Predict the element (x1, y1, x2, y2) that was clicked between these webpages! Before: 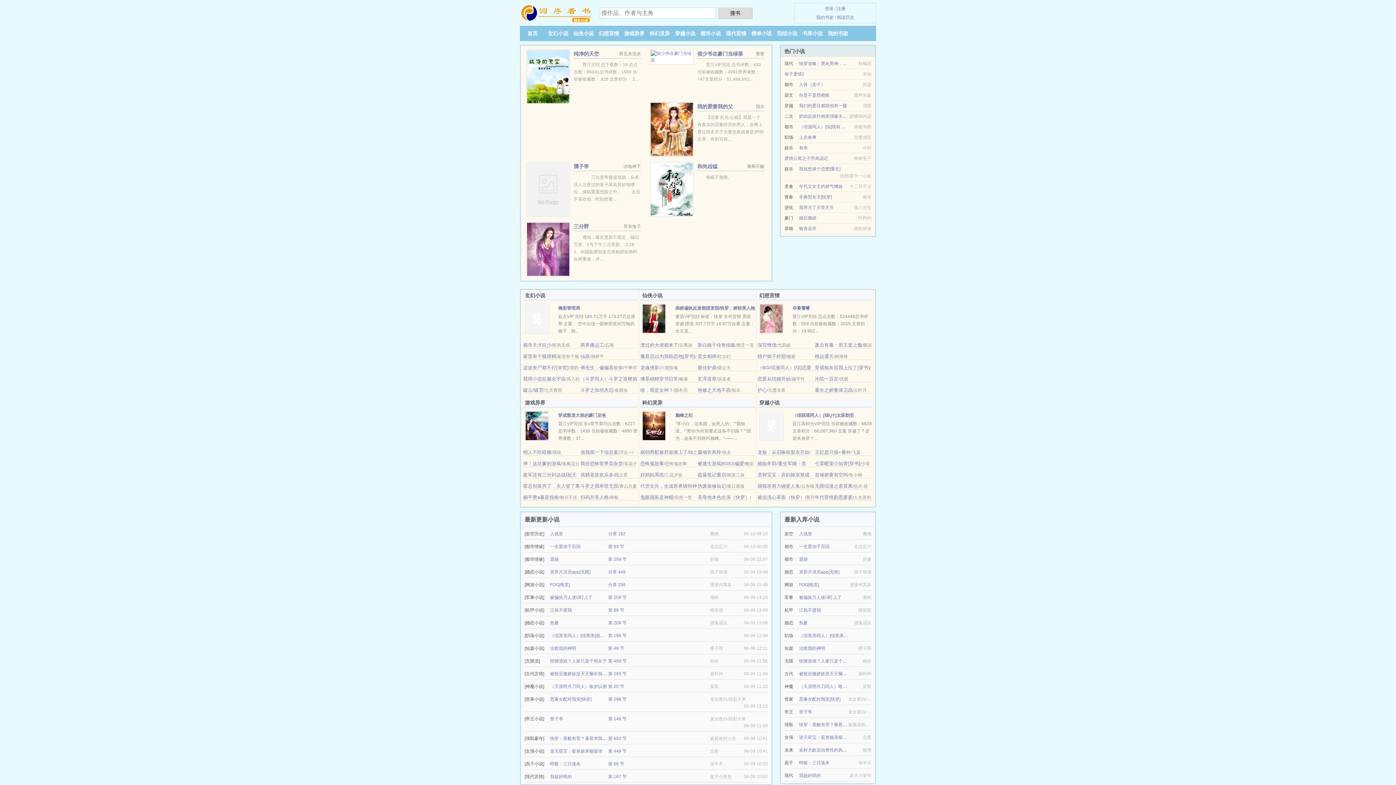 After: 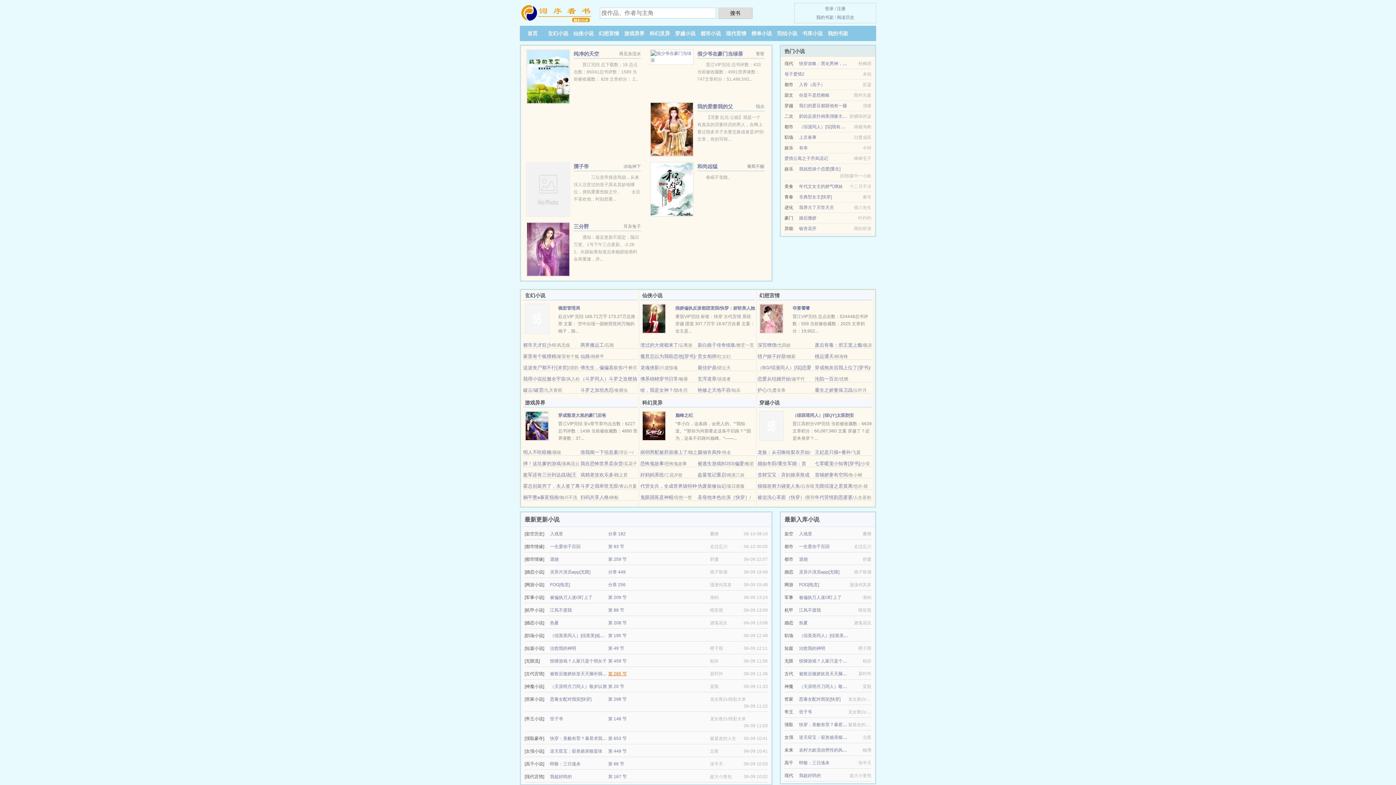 Action: bbox: (608, 671, 626, 676) label: 第 265 节